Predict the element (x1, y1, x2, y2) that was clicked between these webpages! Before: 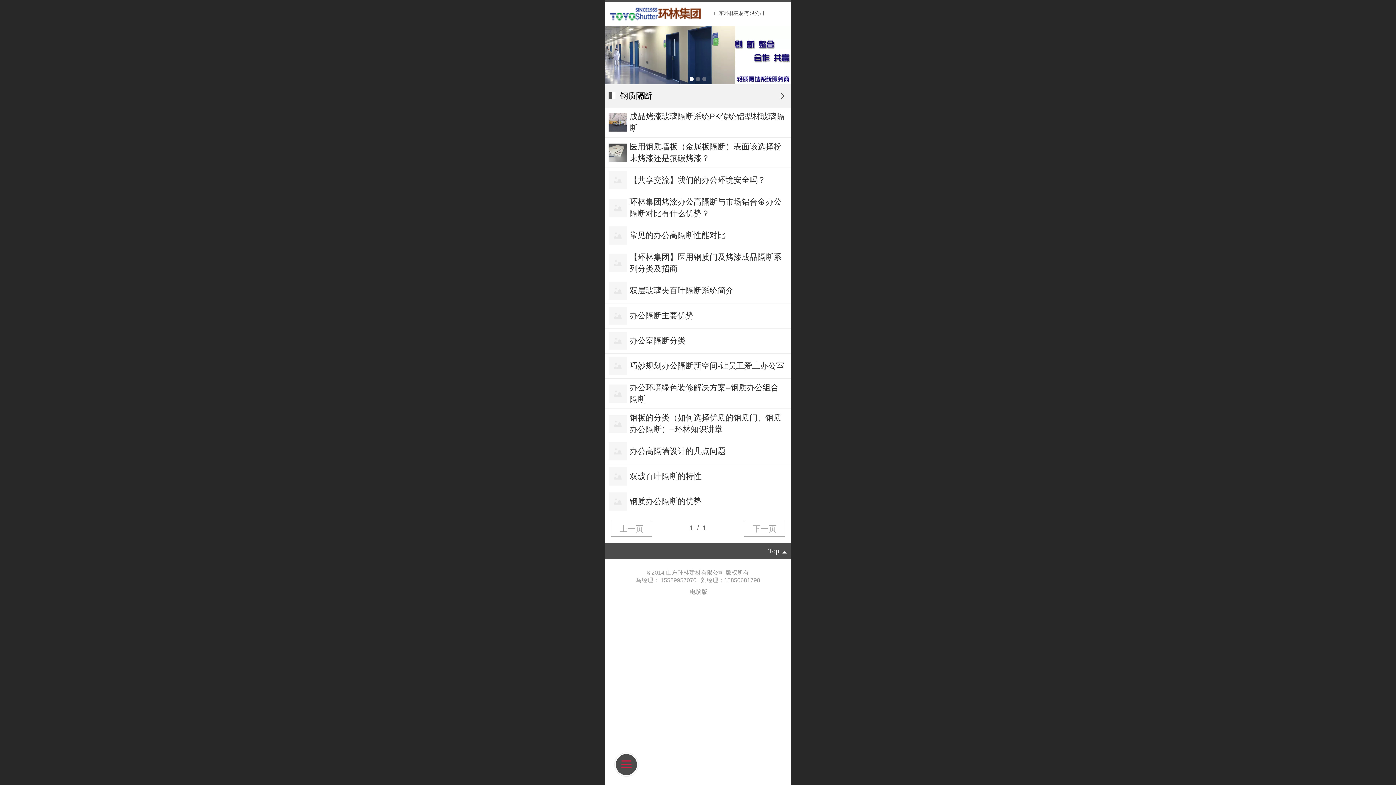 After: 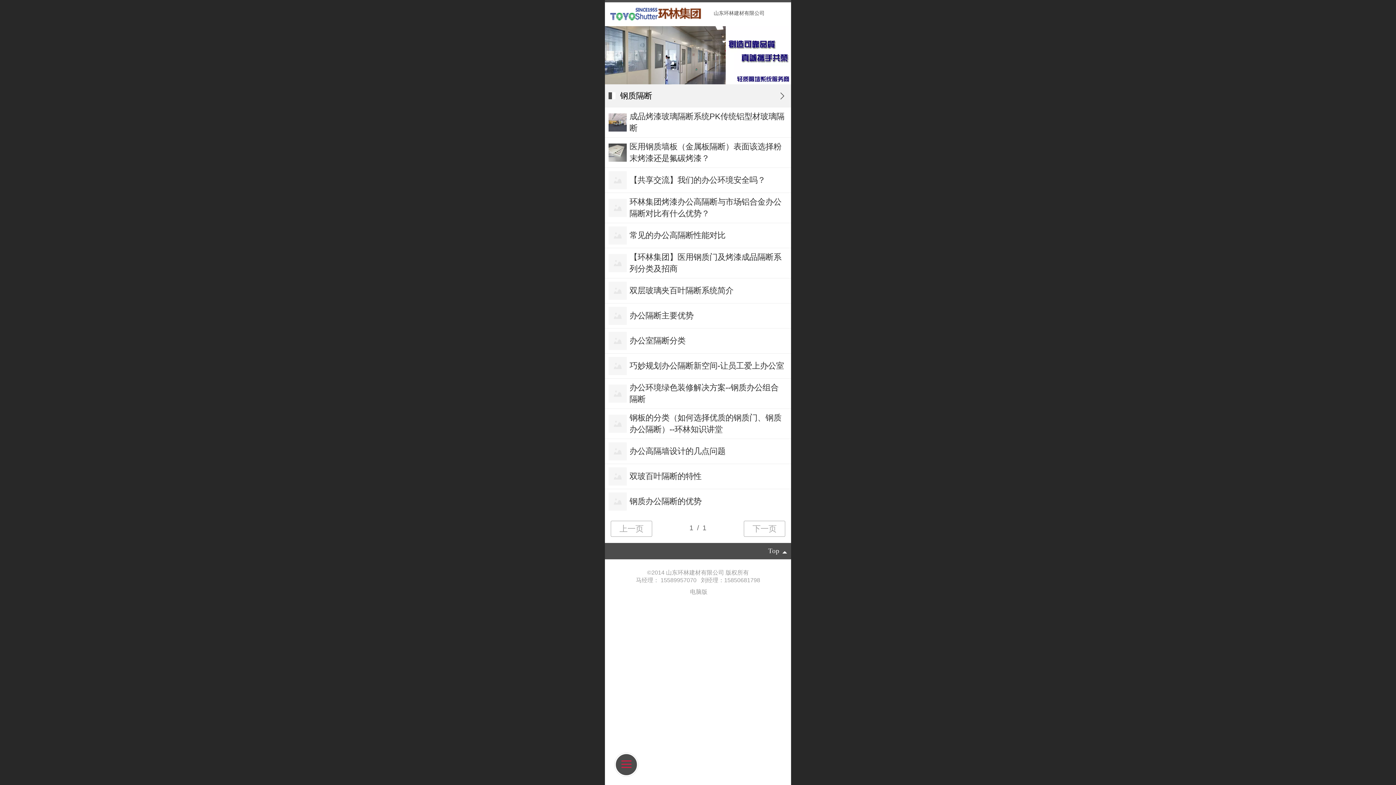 Action: bbox: (605, 26, 791, 84)